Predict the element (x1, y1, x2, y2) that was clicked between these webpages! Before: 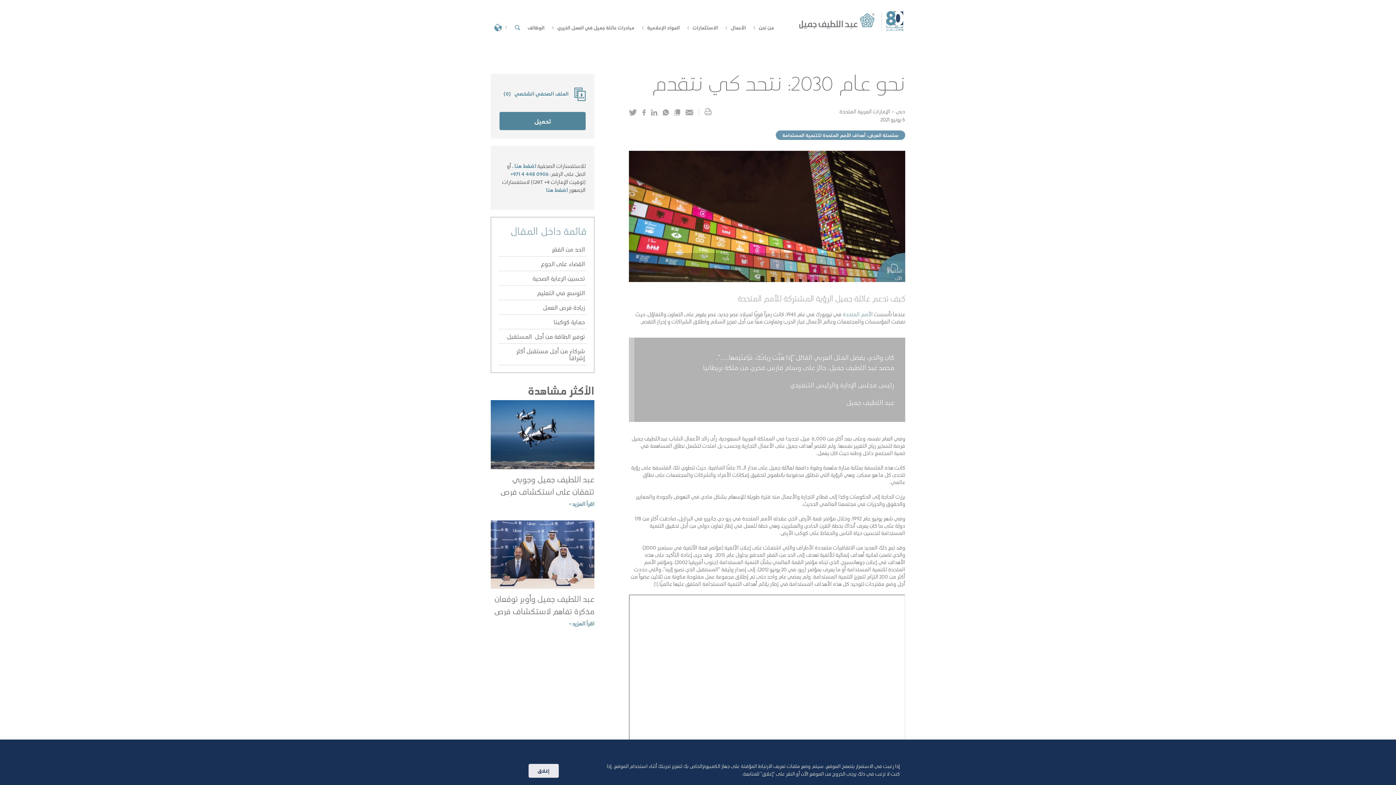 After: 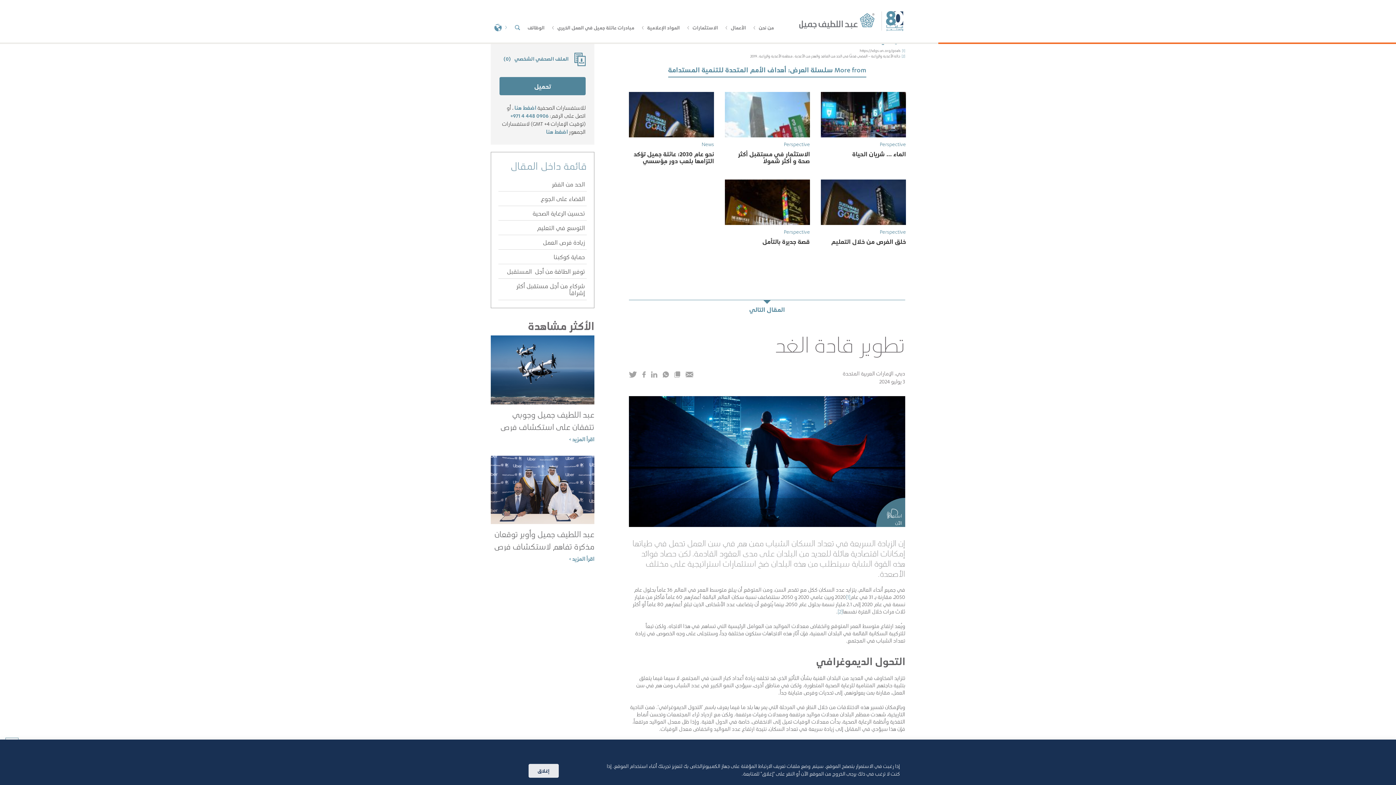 Action: bbox: (653, 579, 658, 587) label: [1]